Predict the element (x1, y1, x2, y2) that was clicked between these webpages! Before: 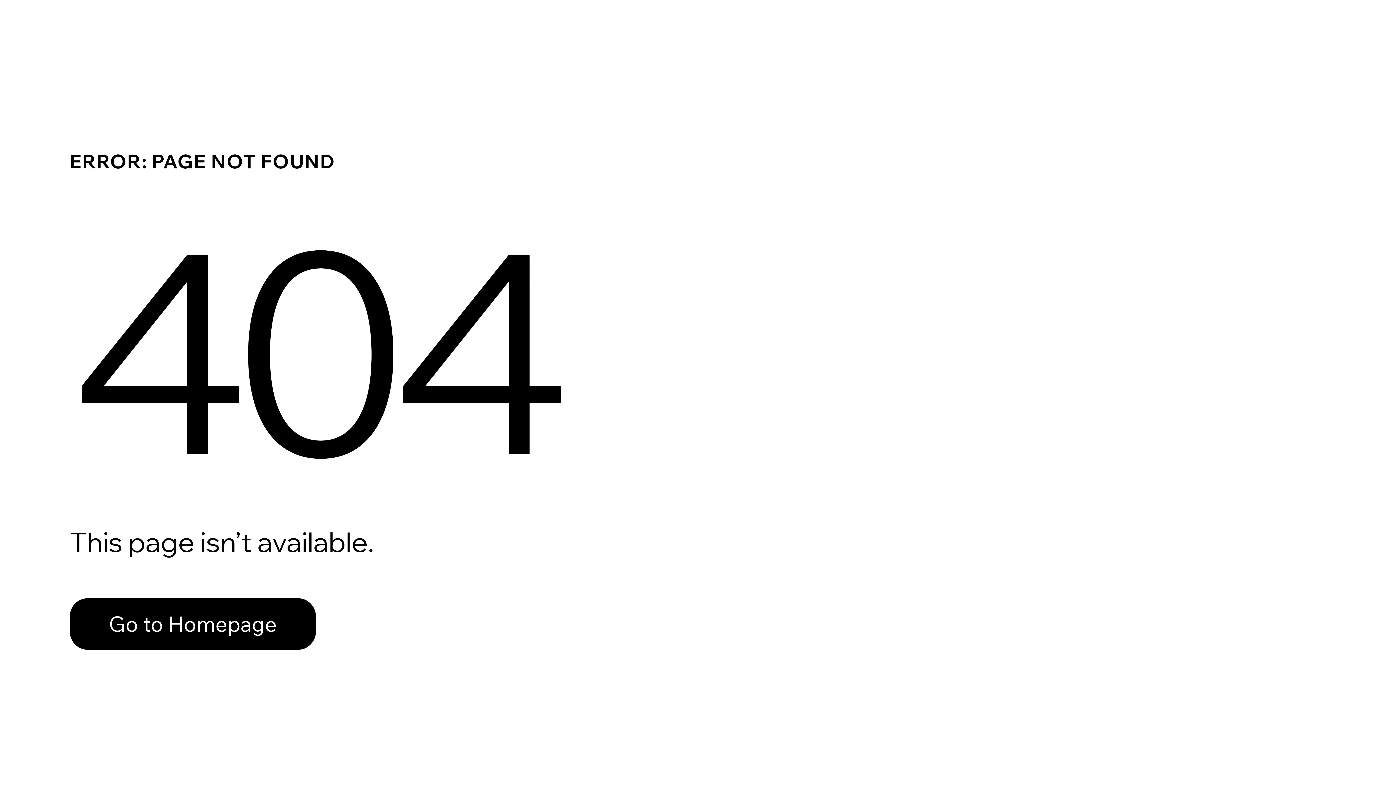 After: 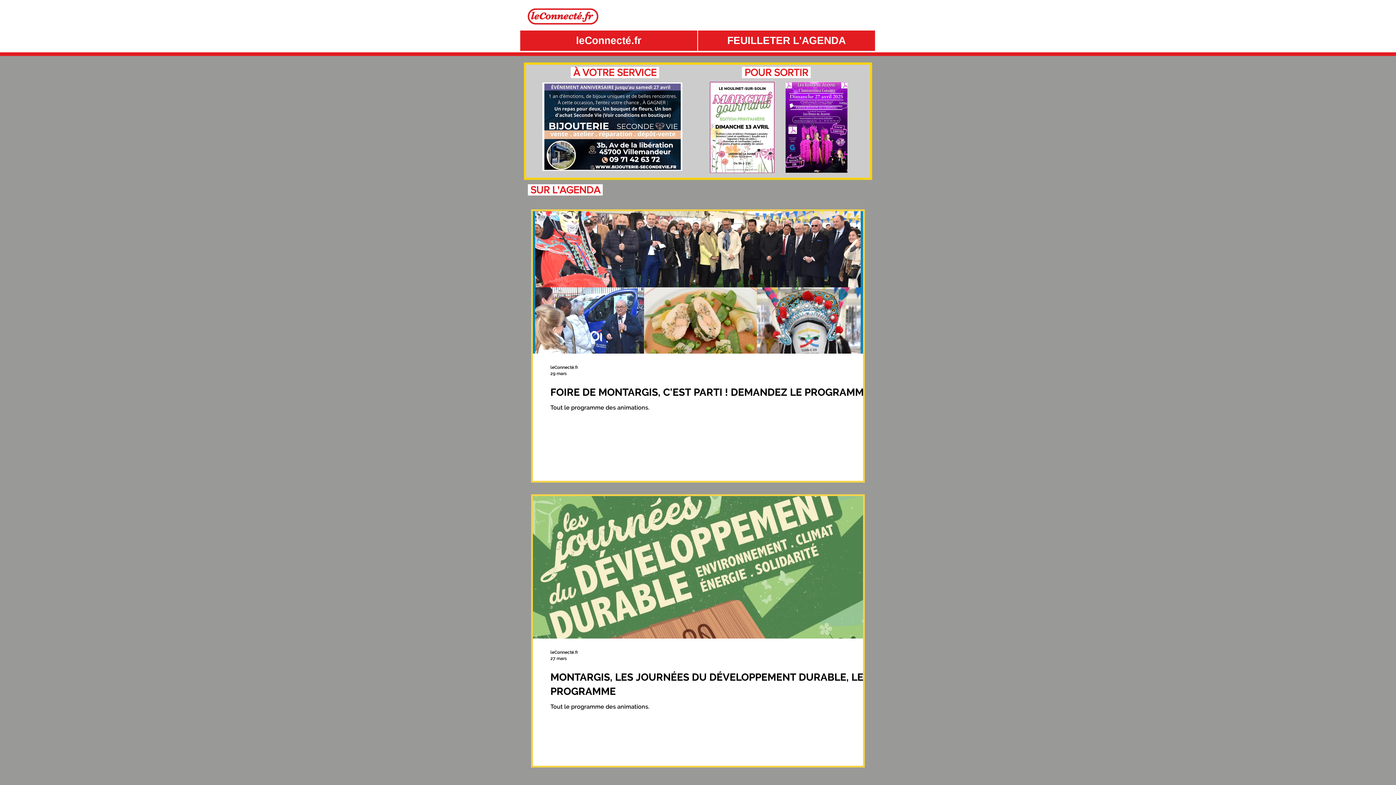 Action: bbox: (69, 582, 768, 659) label: Go to Homepage